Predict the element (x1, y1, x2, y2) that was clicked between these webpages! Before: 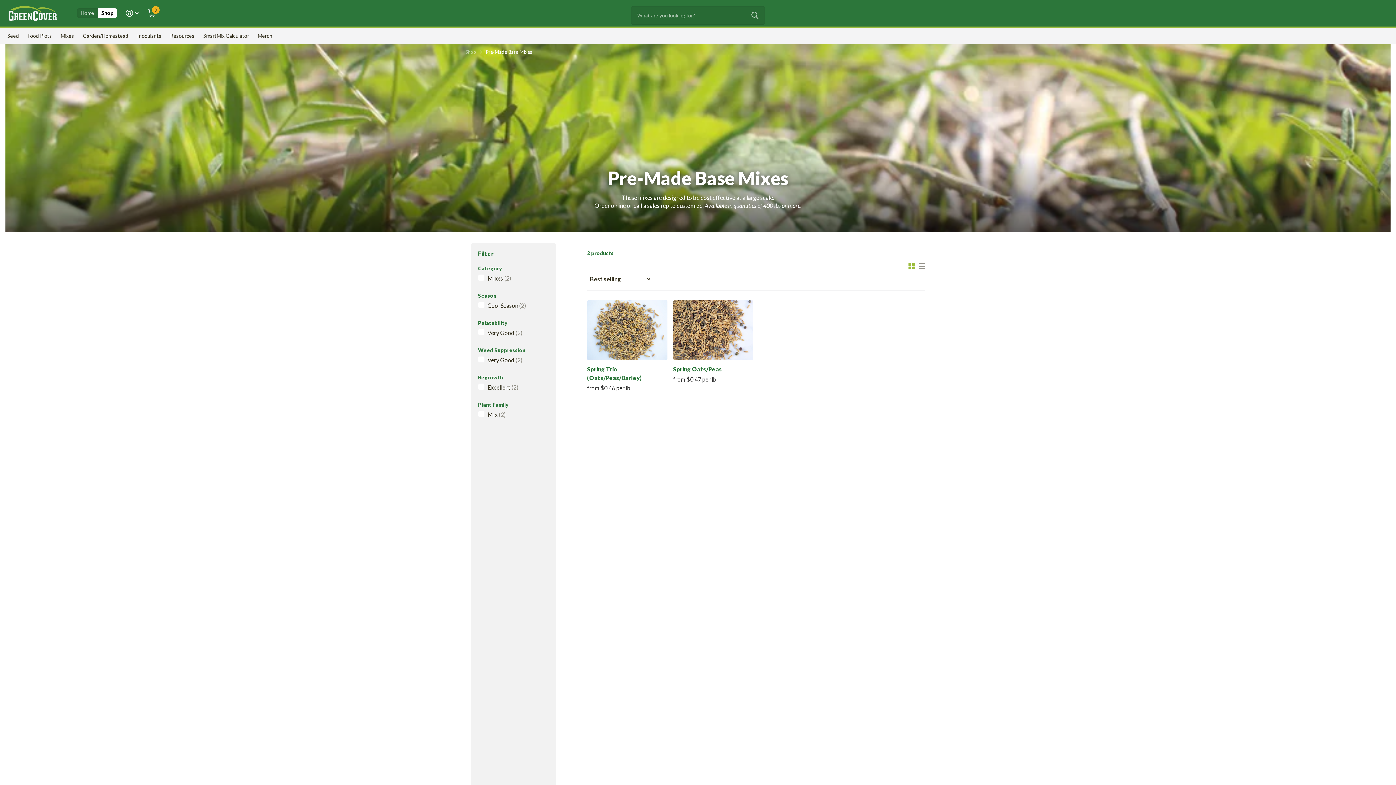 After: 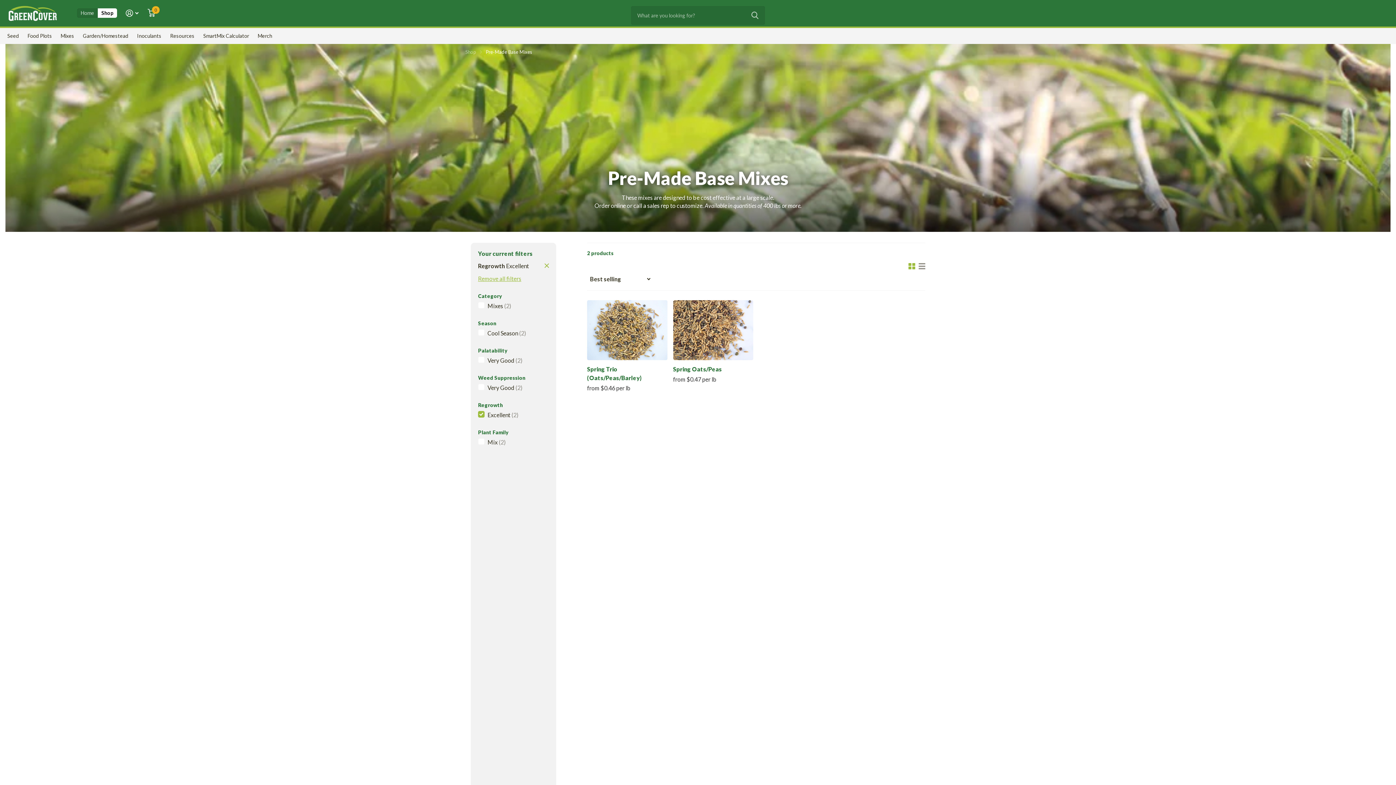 Action: label: Excellent (2) bbox: (487, 383, 518, 390)